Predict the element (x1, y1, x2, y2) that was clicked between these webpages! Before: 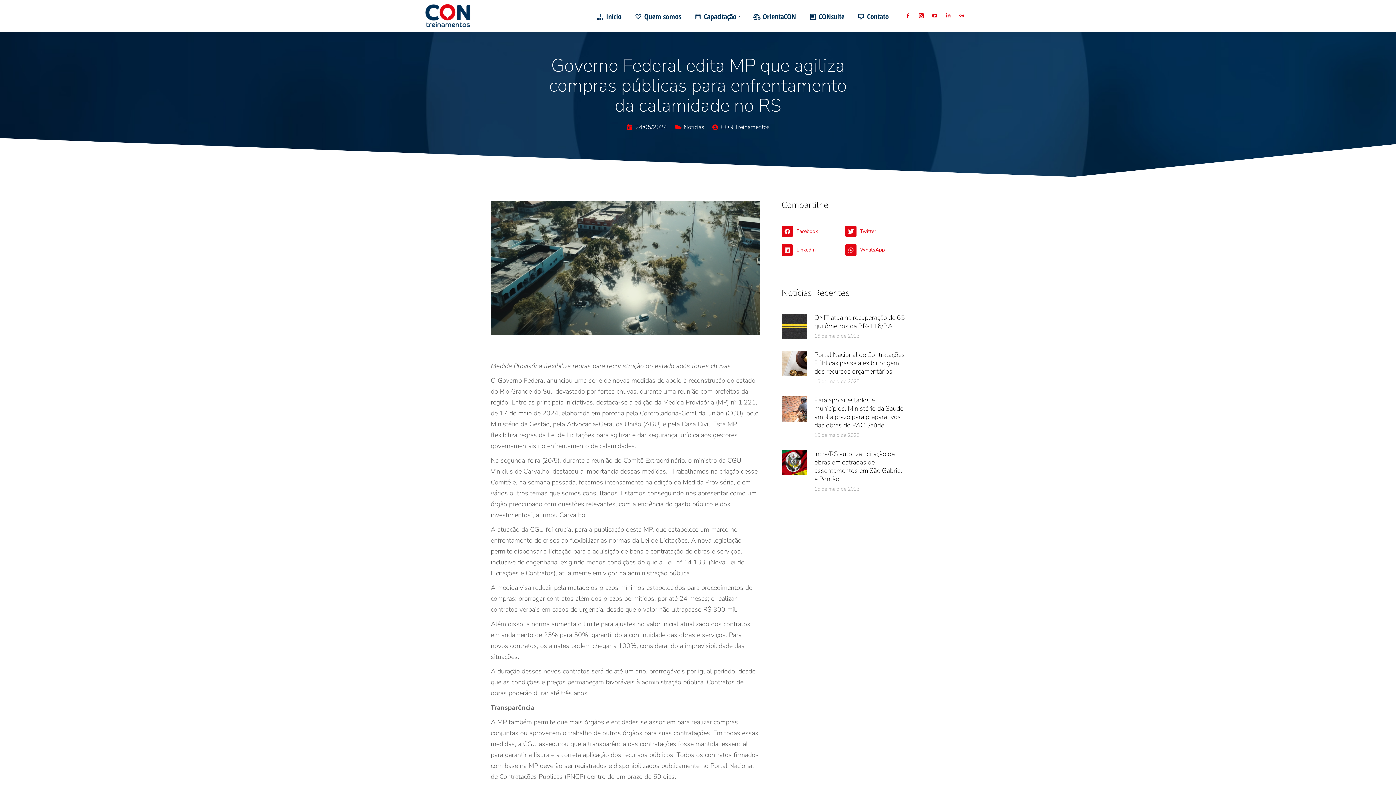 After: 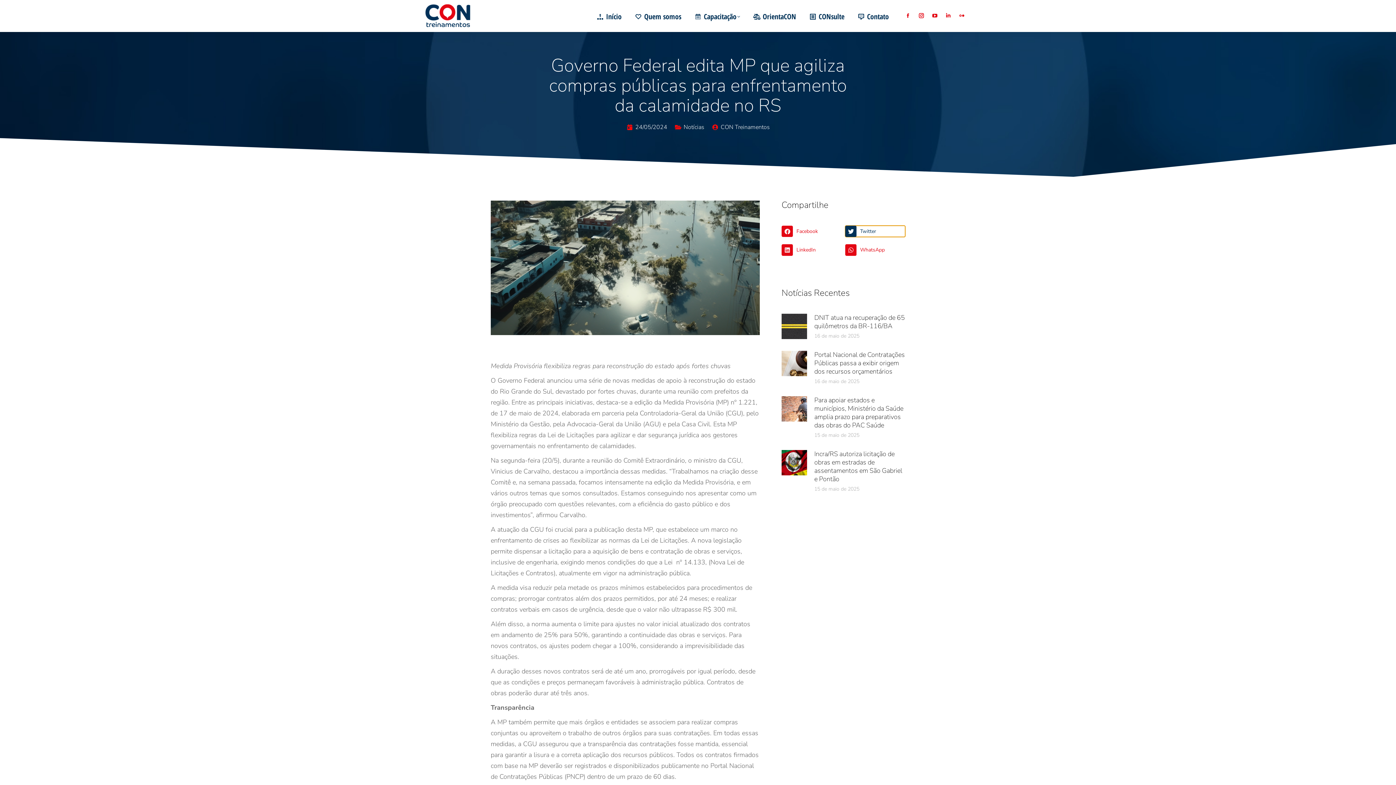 Action: label: Share on twitter bbox: (845, 225, 905, 237)